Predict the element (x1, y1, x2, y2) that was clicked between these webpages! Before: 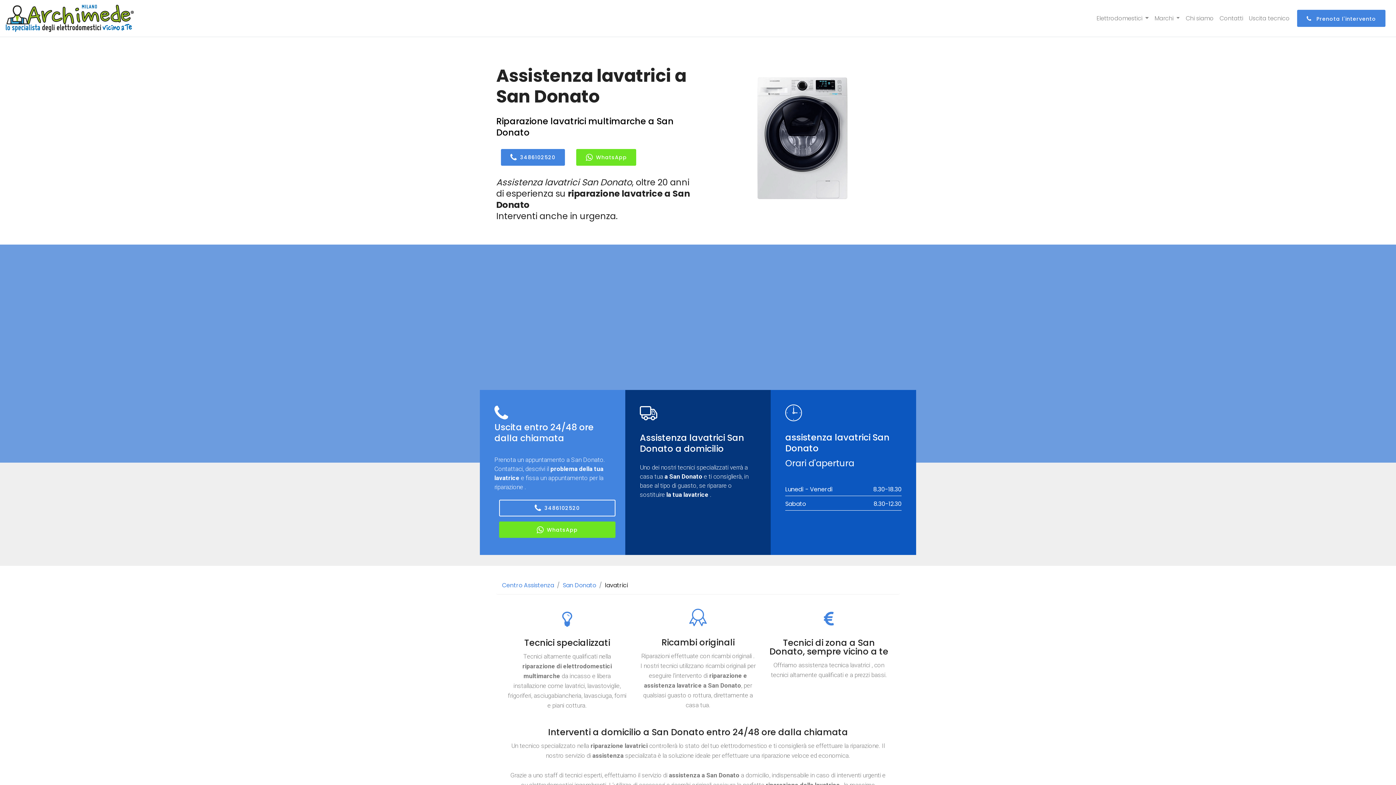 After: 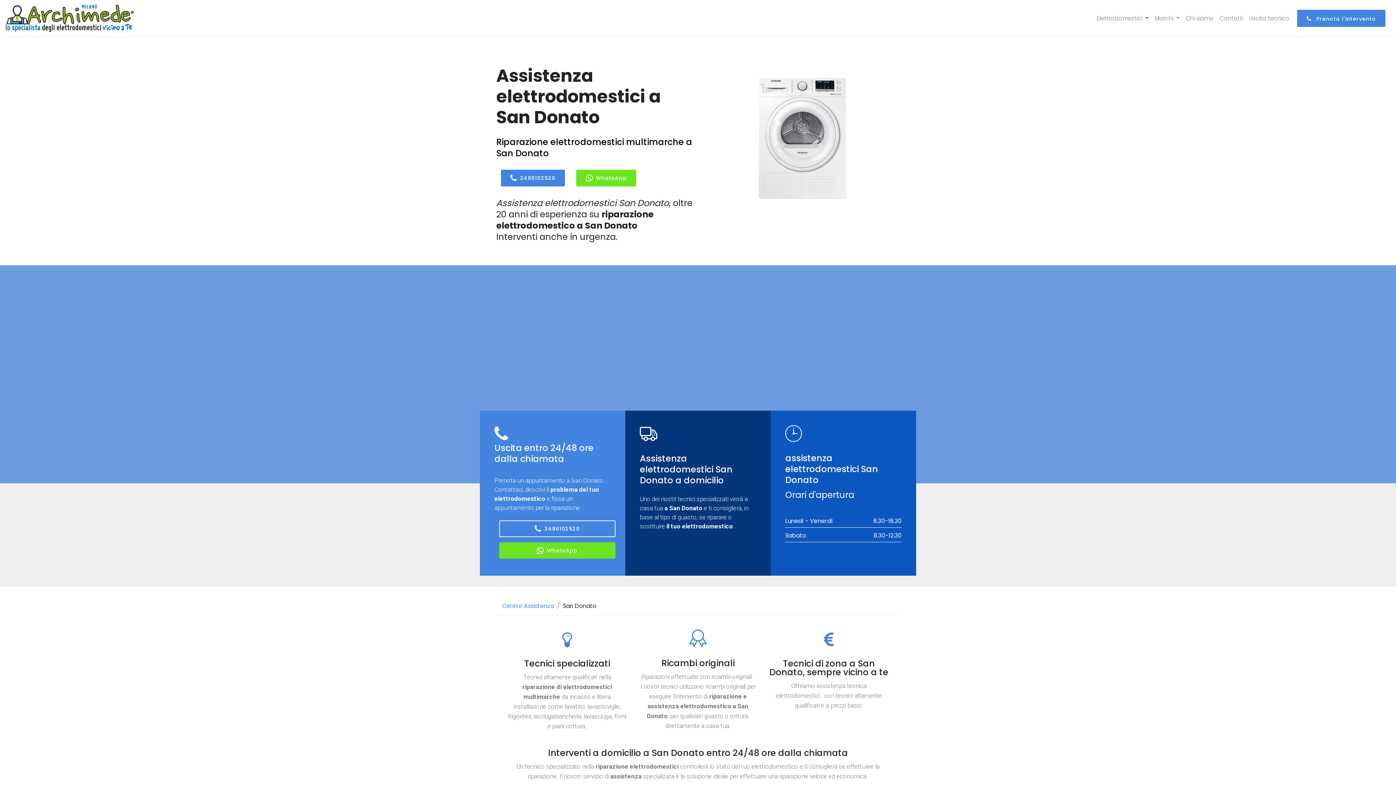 Action: bbox: (562, 581, 596, 589) label: San Donato